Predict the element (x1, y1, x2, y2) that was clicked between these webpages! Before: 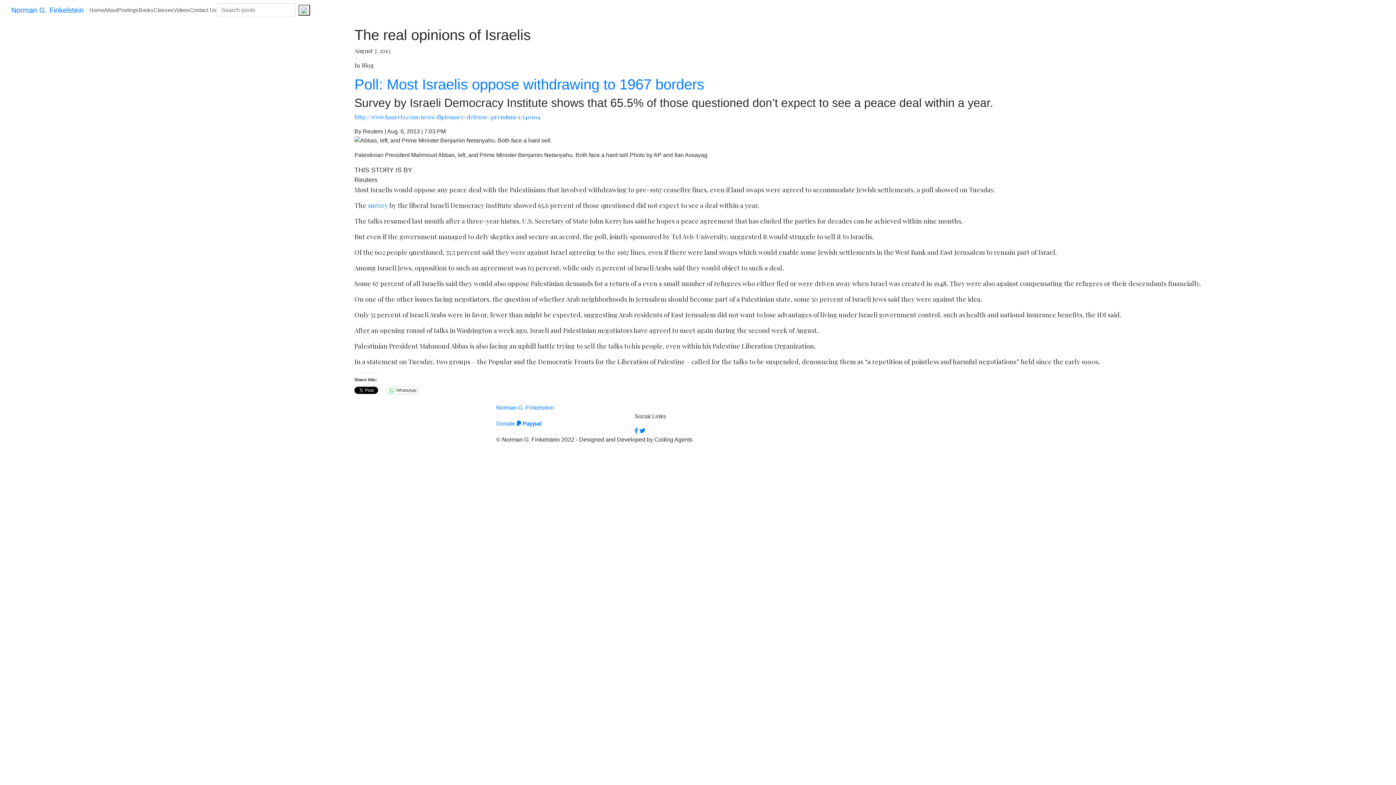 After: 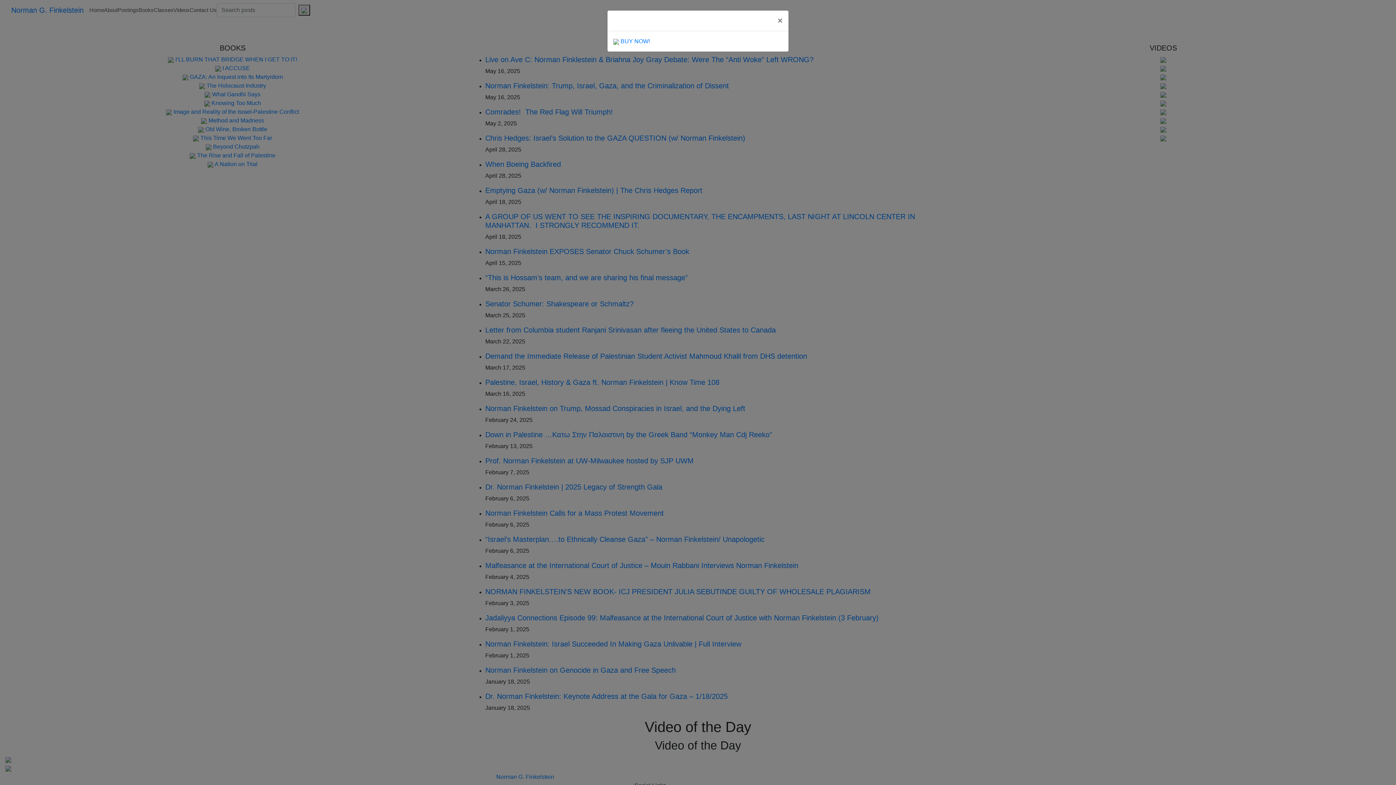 Action: bbox: (298, 4, 310, 15)